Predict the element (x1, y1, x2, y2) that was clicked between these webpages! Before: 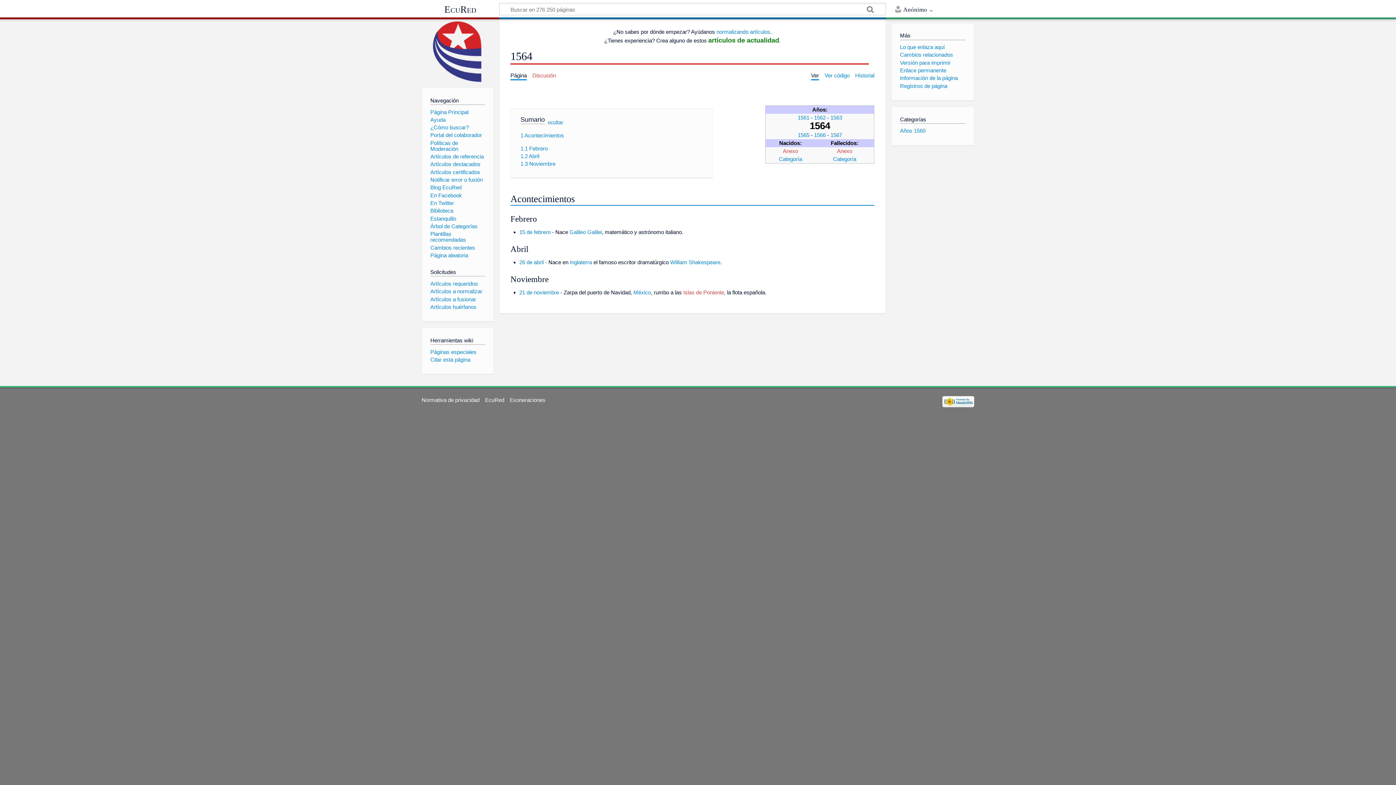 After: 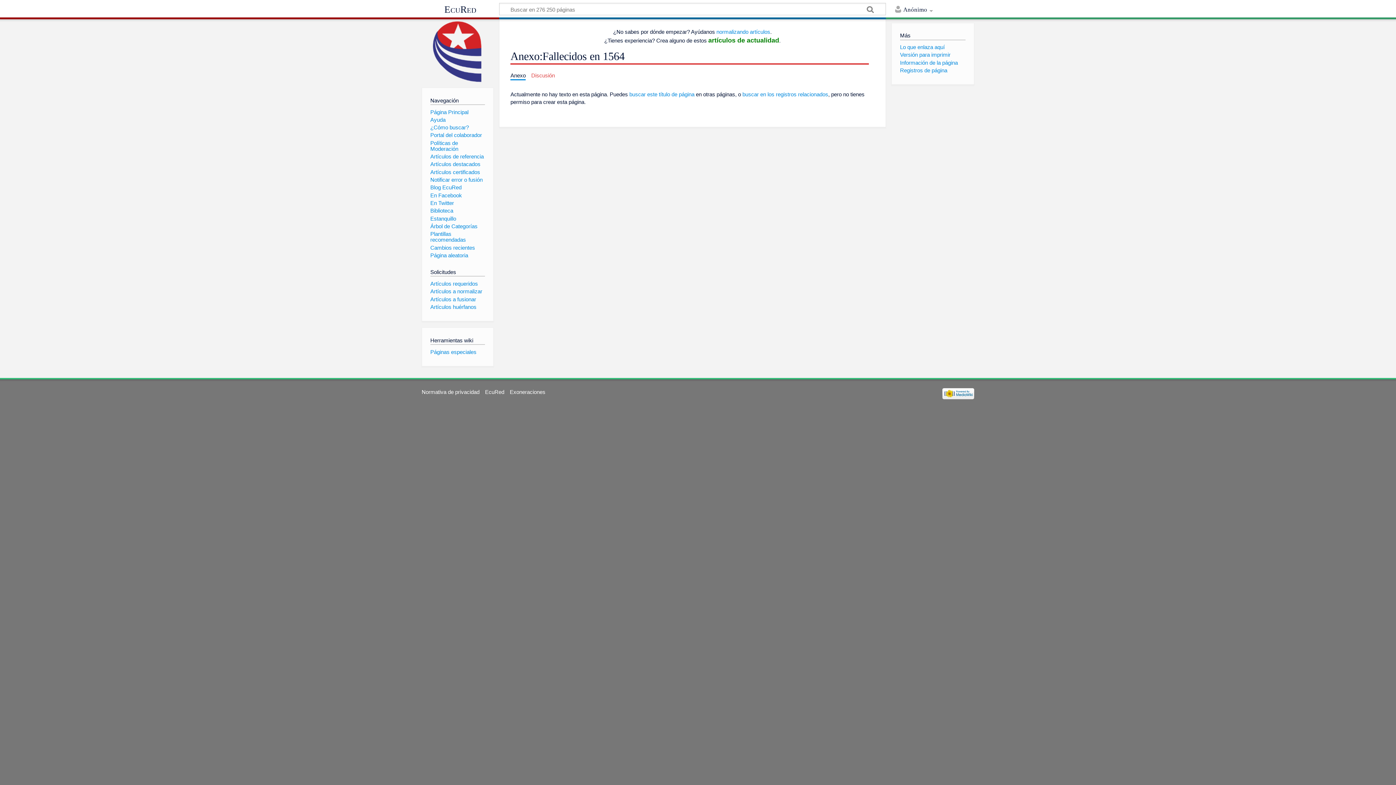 Action: bbox: (837, 148, 852, 154) label: Anexo